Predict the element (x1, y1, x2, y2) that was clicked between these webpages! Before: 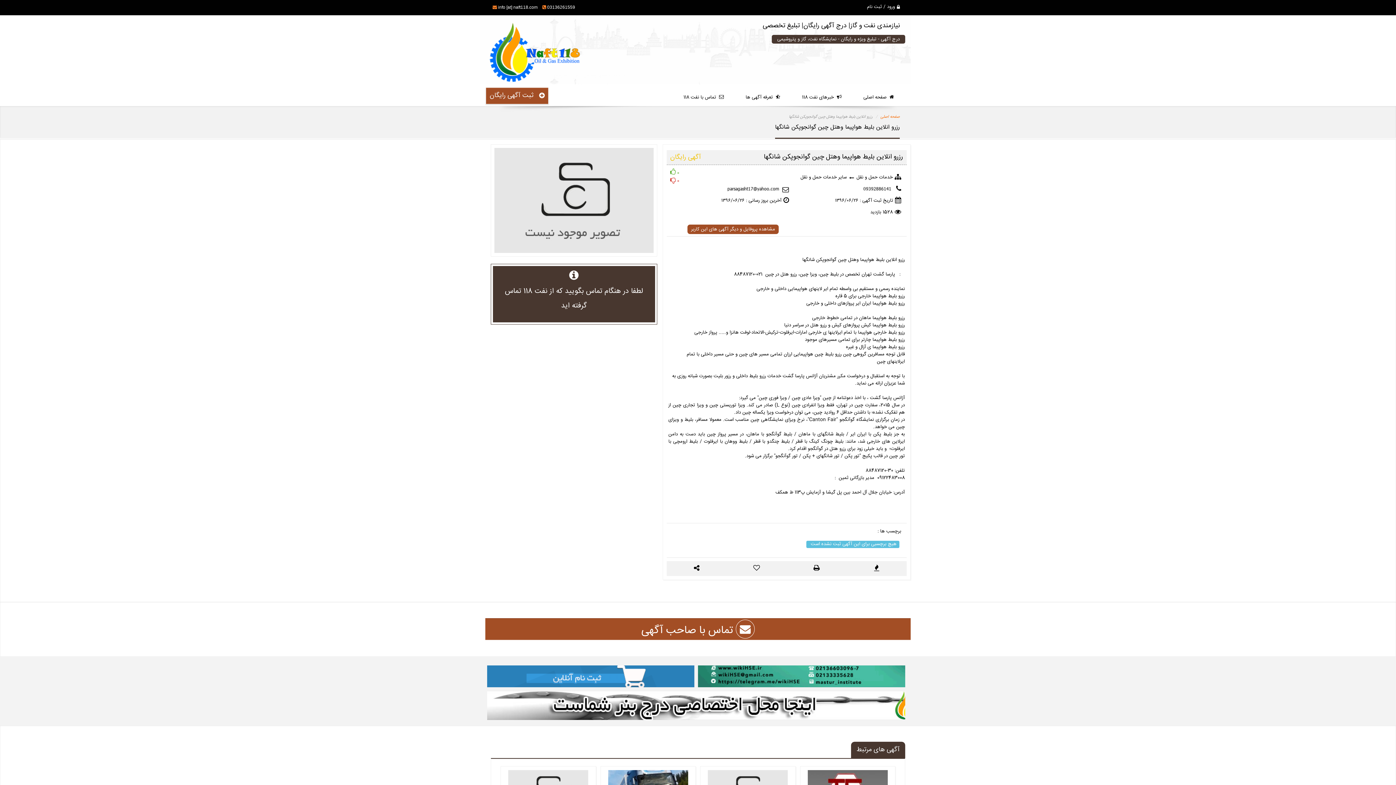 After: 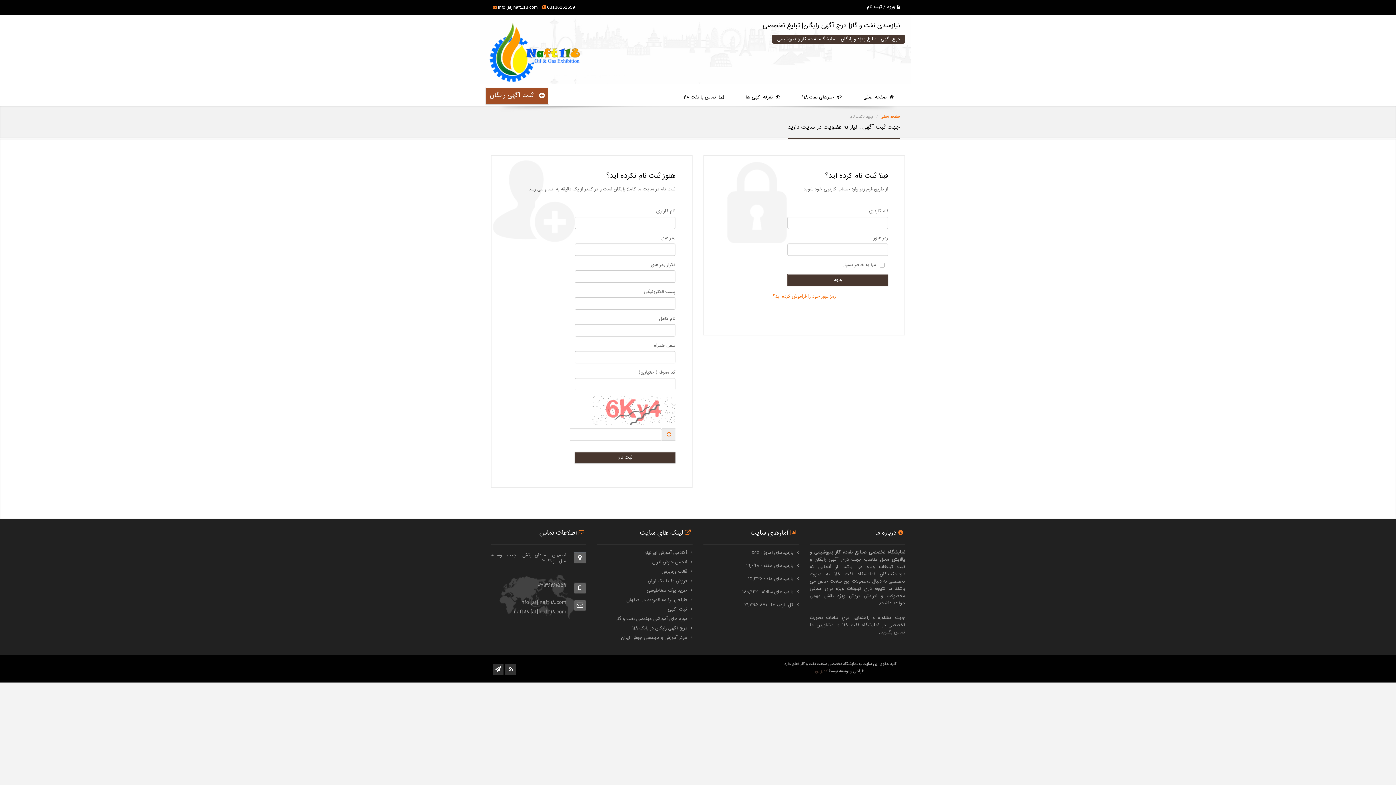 Action: bbox: (867, 3, 900, 10) label: ورود / ثبت نام